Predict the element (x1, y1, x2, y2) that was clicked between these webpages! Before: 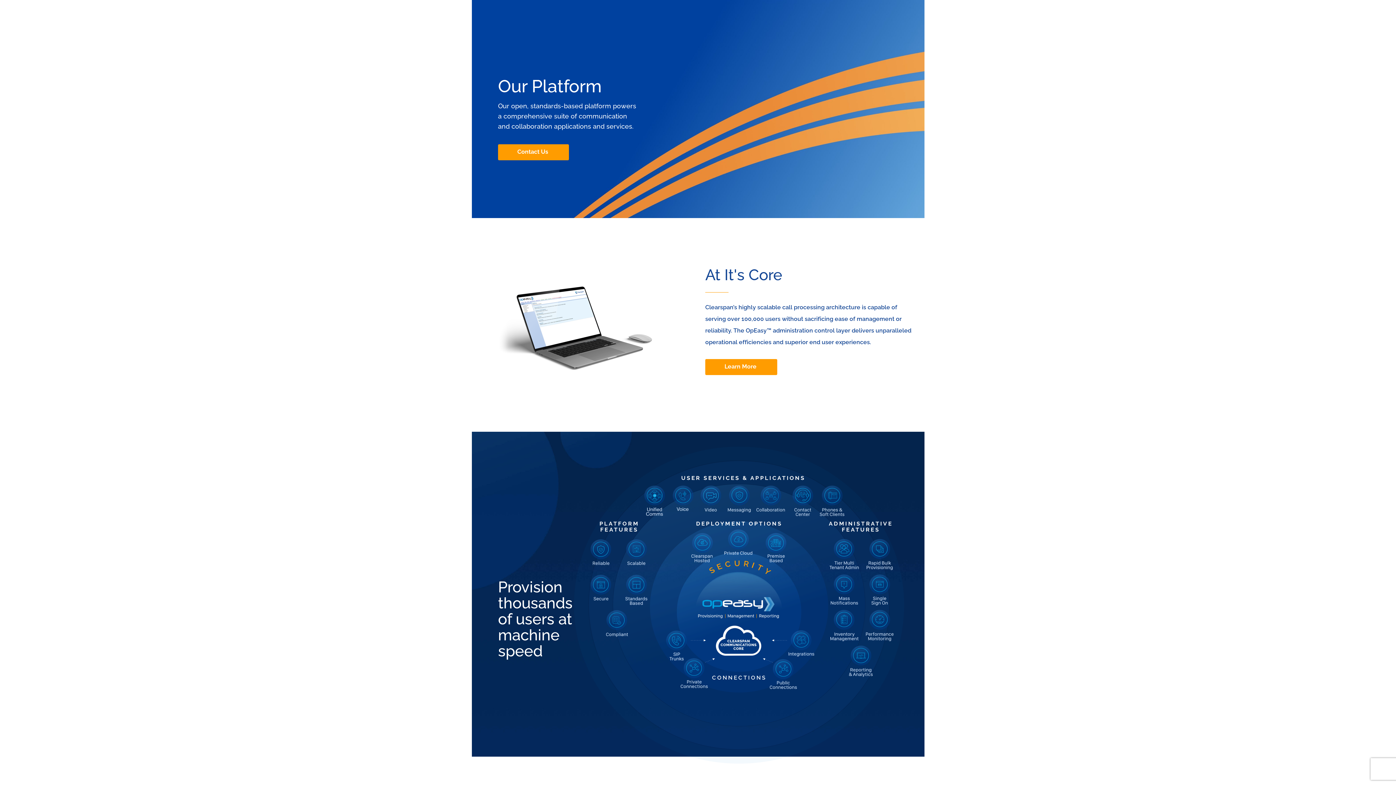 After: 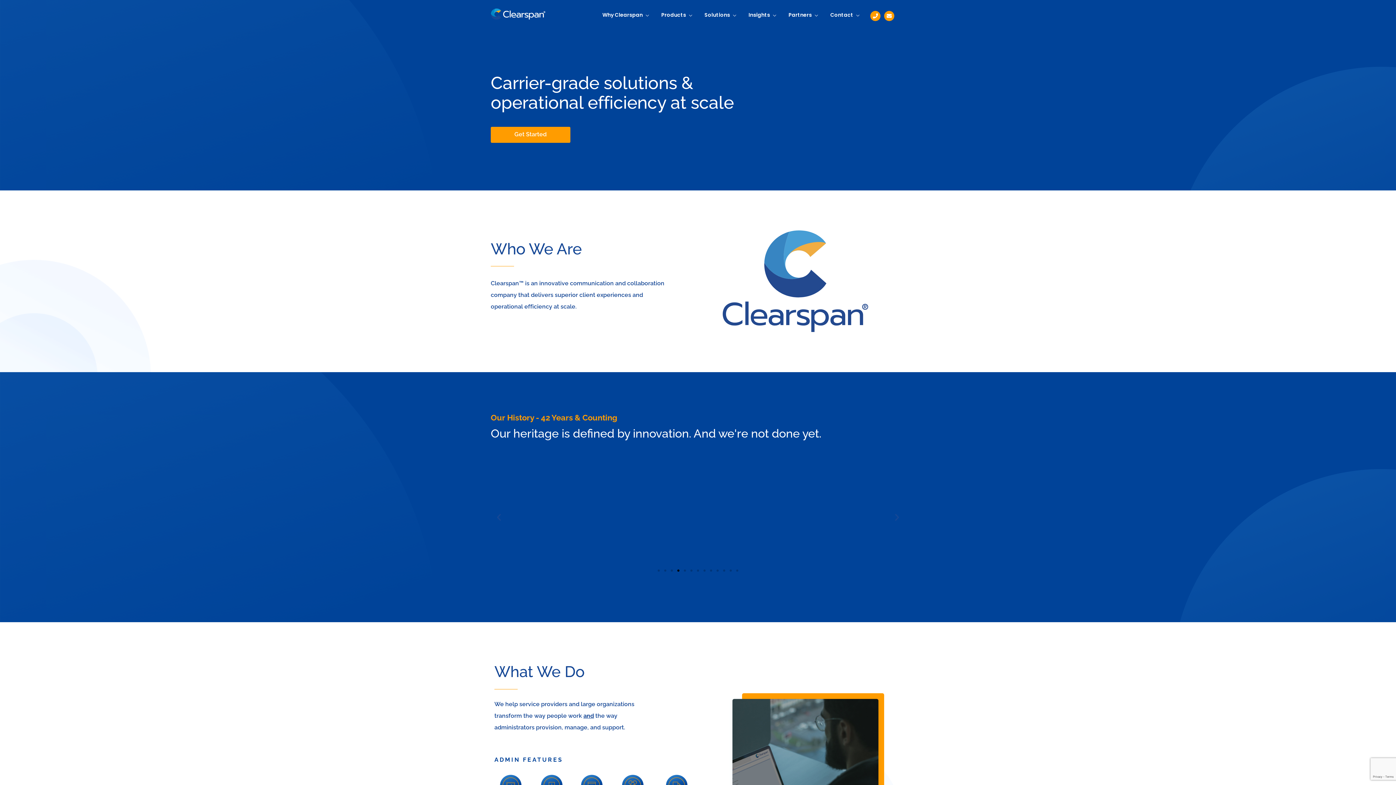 Action: bbox: (602, 10, 649, 21) label: Why Clearspan